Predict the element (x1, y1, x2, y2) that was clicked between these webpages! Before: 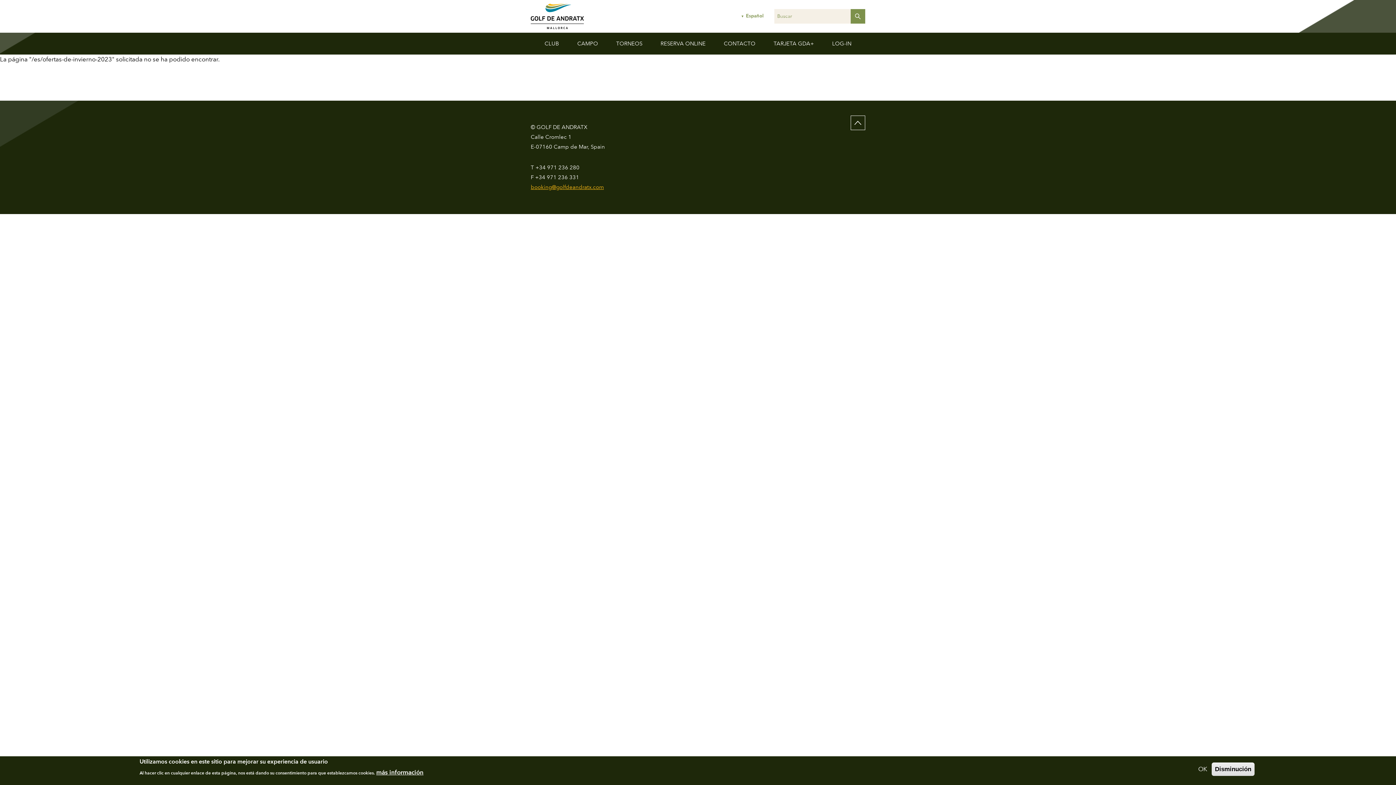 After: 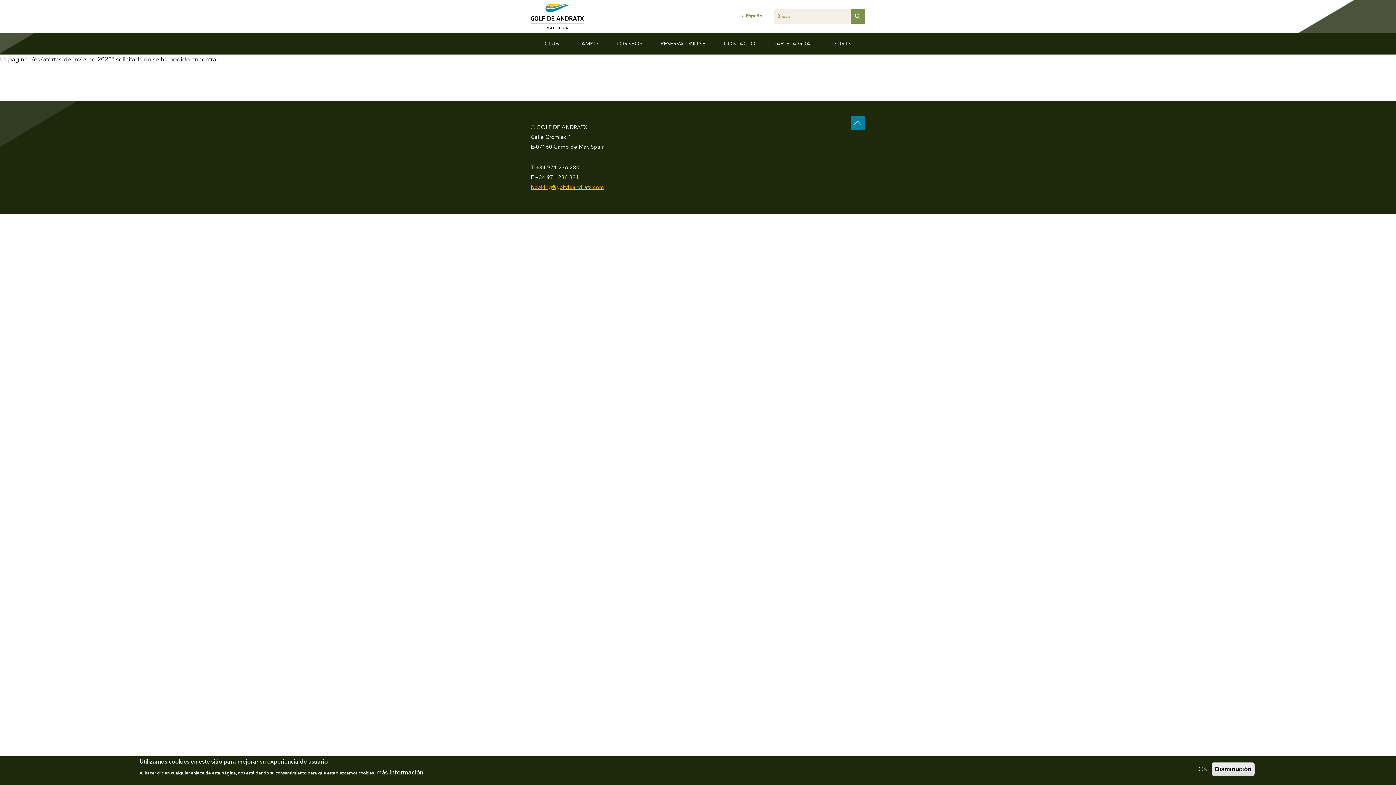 Action: bbox: (850, 115, 865, 130) label: Scroll to top